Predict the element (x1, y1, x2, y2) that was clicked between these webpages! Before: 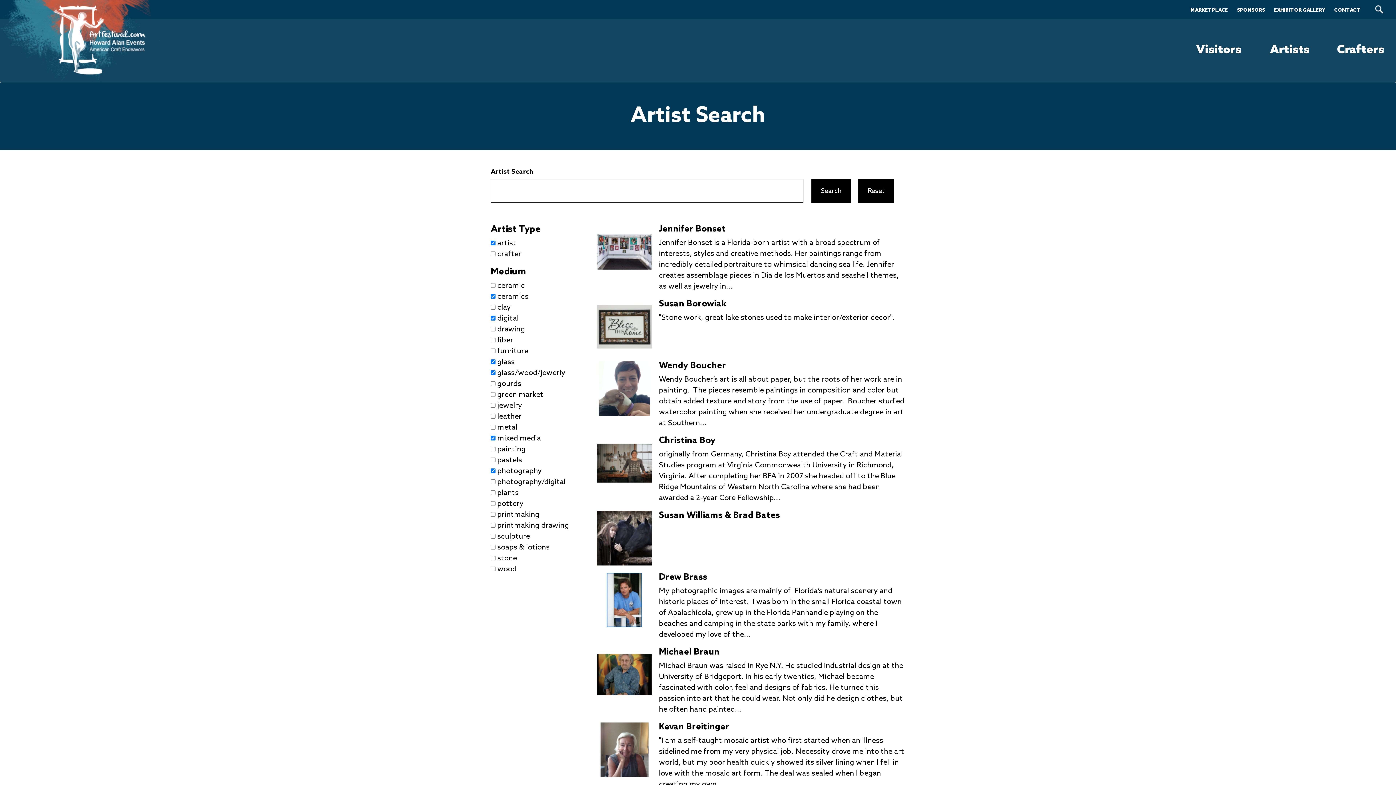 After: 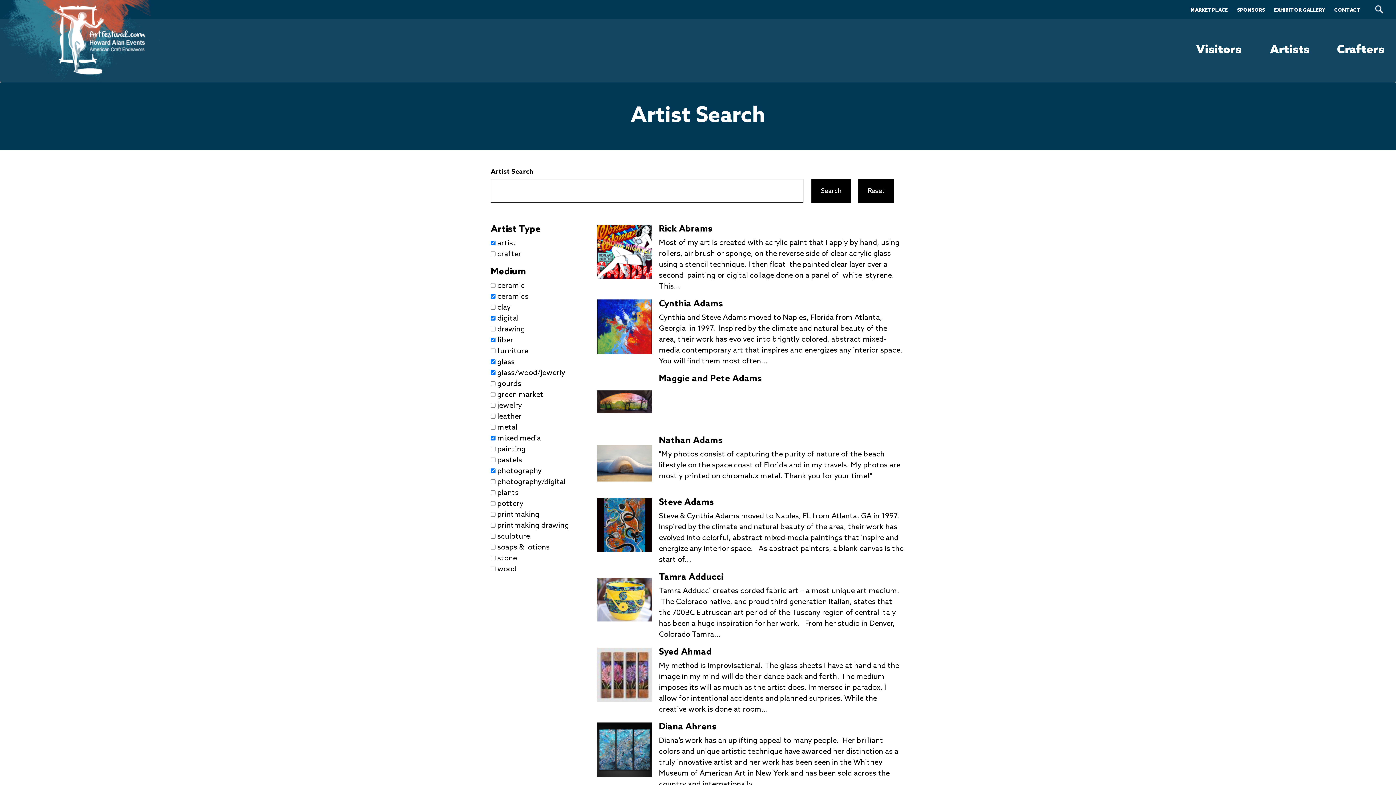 Action: bbox: (497, 336, 513, 345) label: fiber
Apply fiber filter